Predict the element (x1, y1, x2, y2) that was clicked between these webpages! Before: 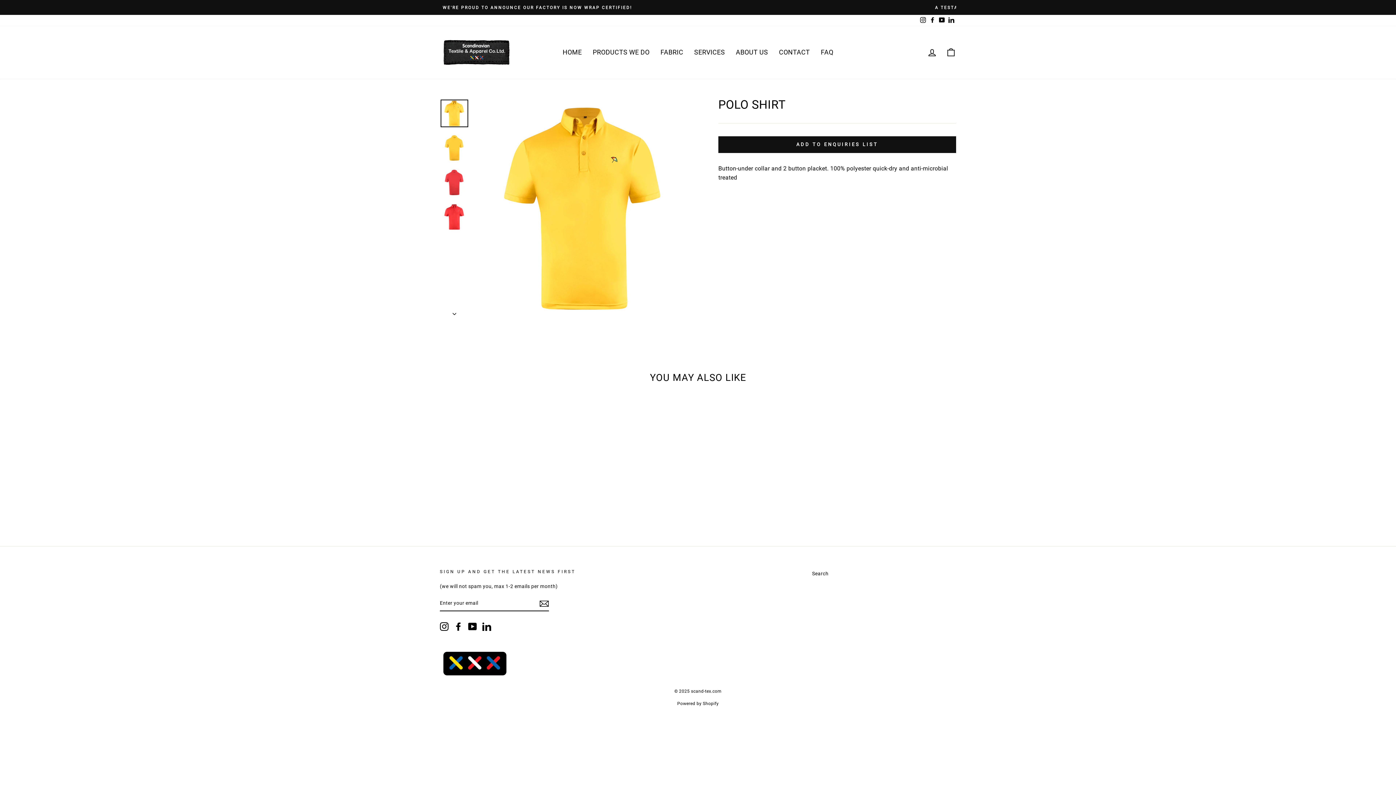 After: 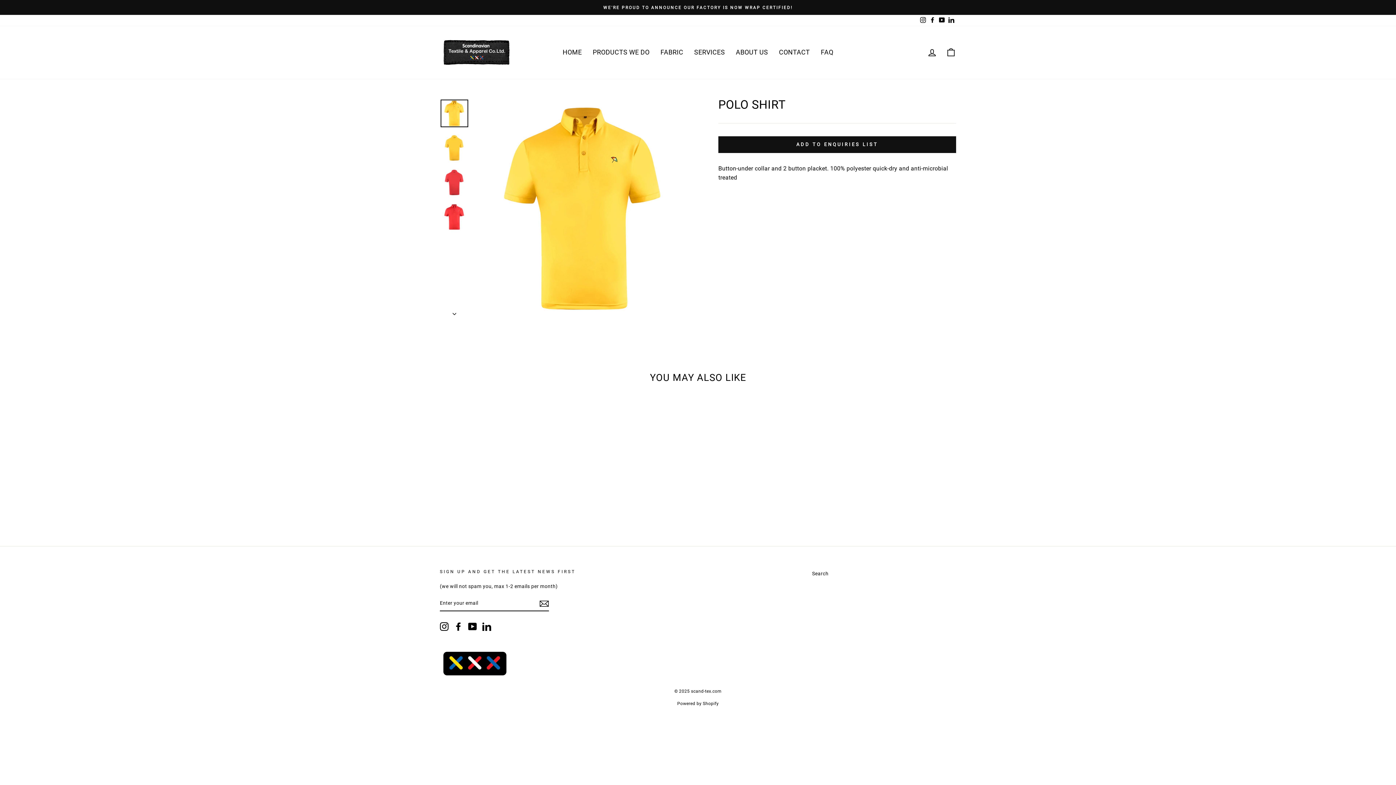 Action: label: Facebook bbox: (928, 14, 937, 26)